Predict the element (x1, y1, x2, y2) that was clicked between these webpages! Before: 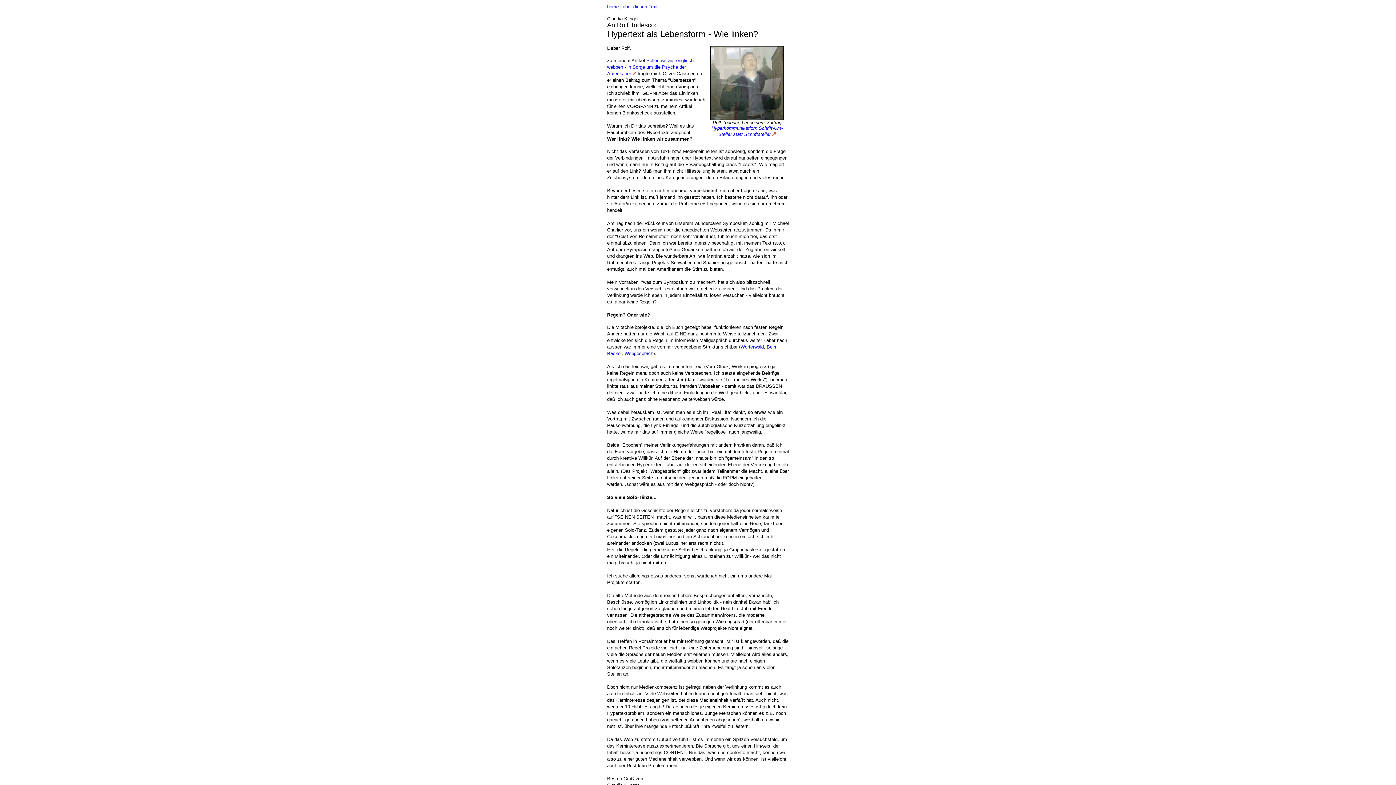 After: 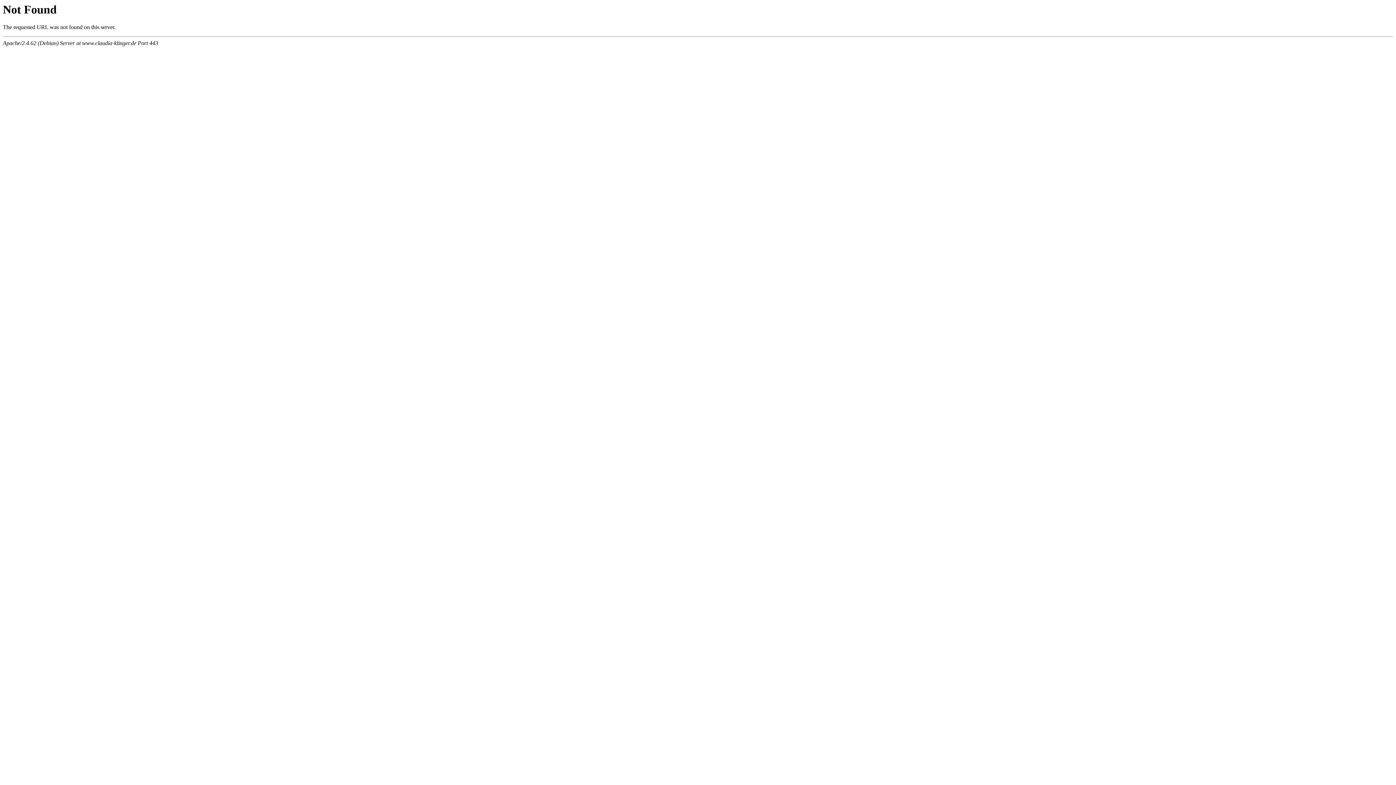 Action: bbox: (770, 130, 772, 137) label:  